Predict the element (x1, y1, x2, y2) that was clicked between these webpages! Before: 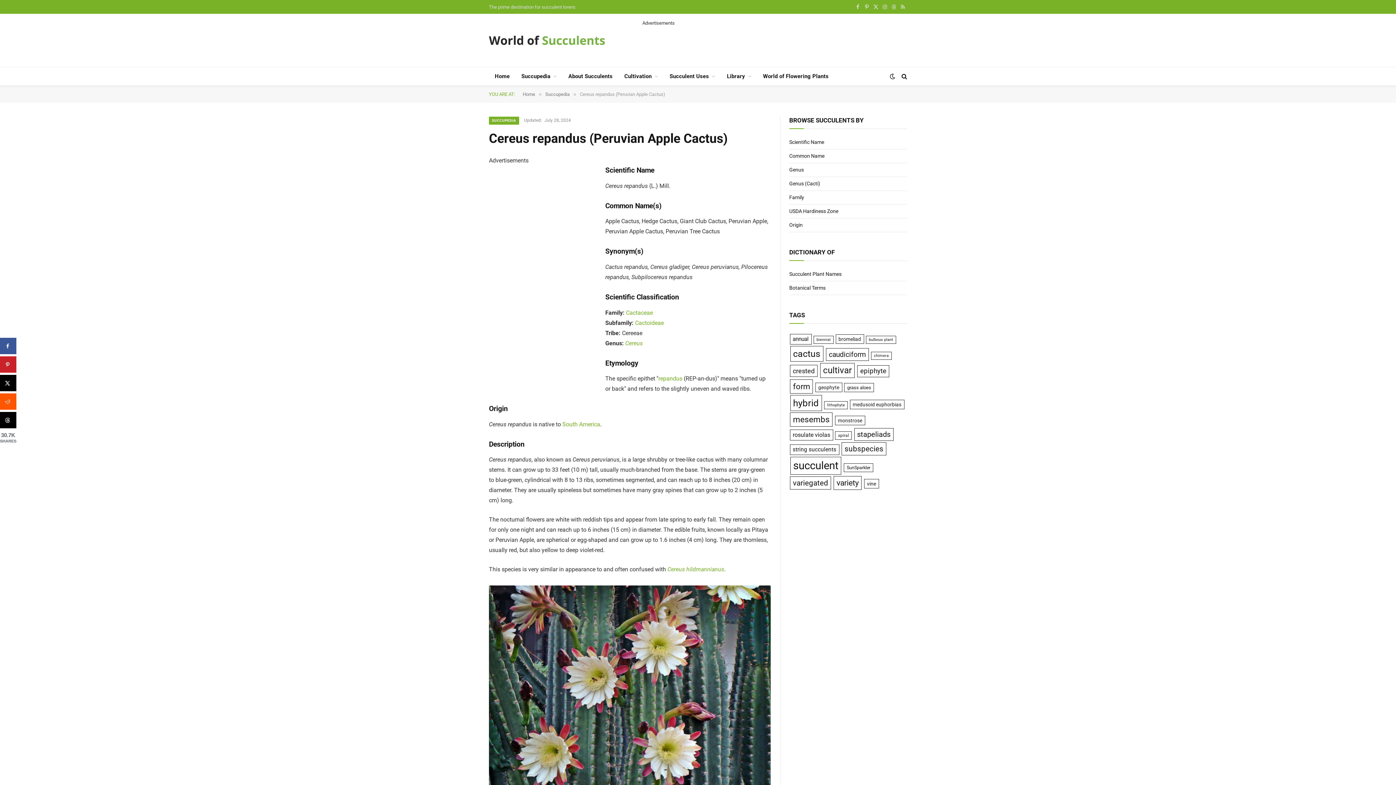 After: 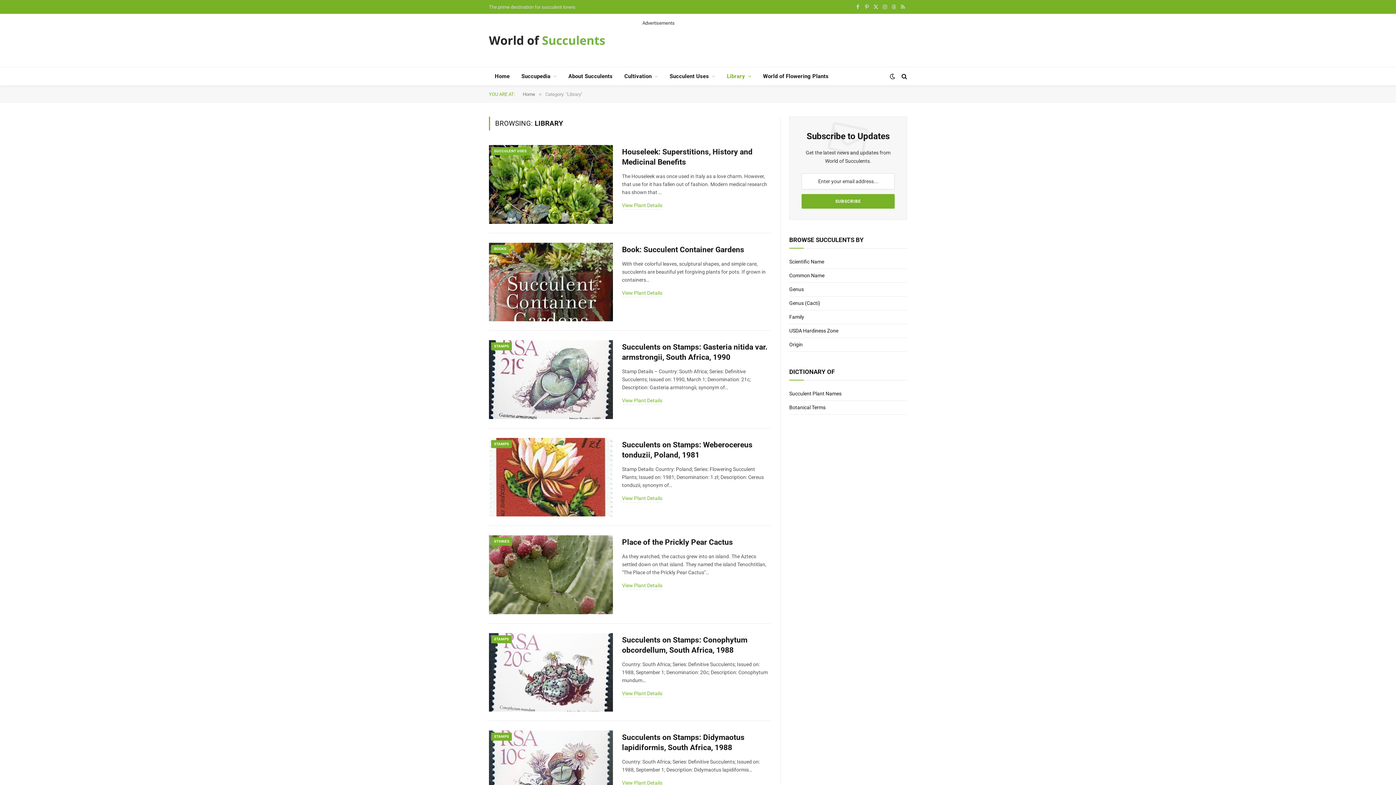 Action: label: Library bbox: (721, 67, 757, 85)